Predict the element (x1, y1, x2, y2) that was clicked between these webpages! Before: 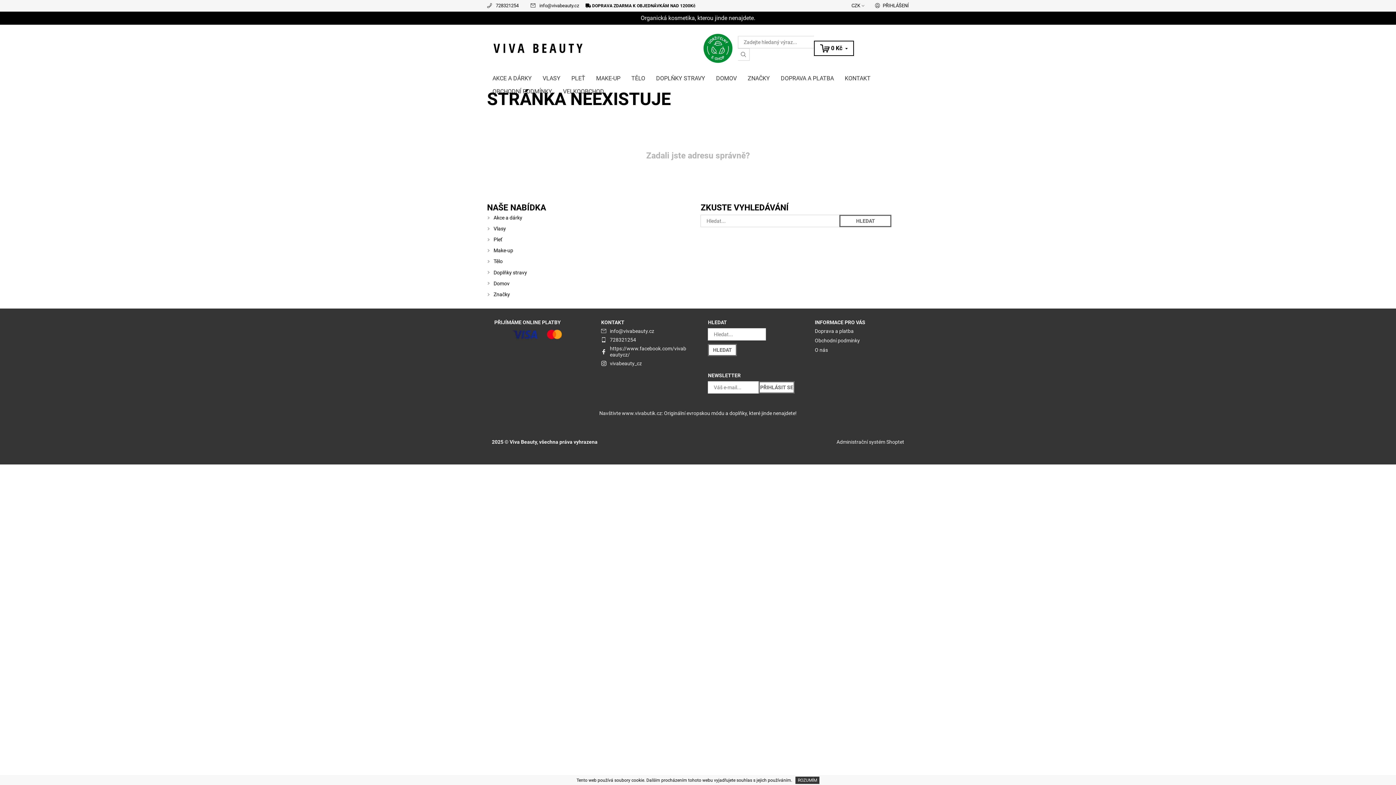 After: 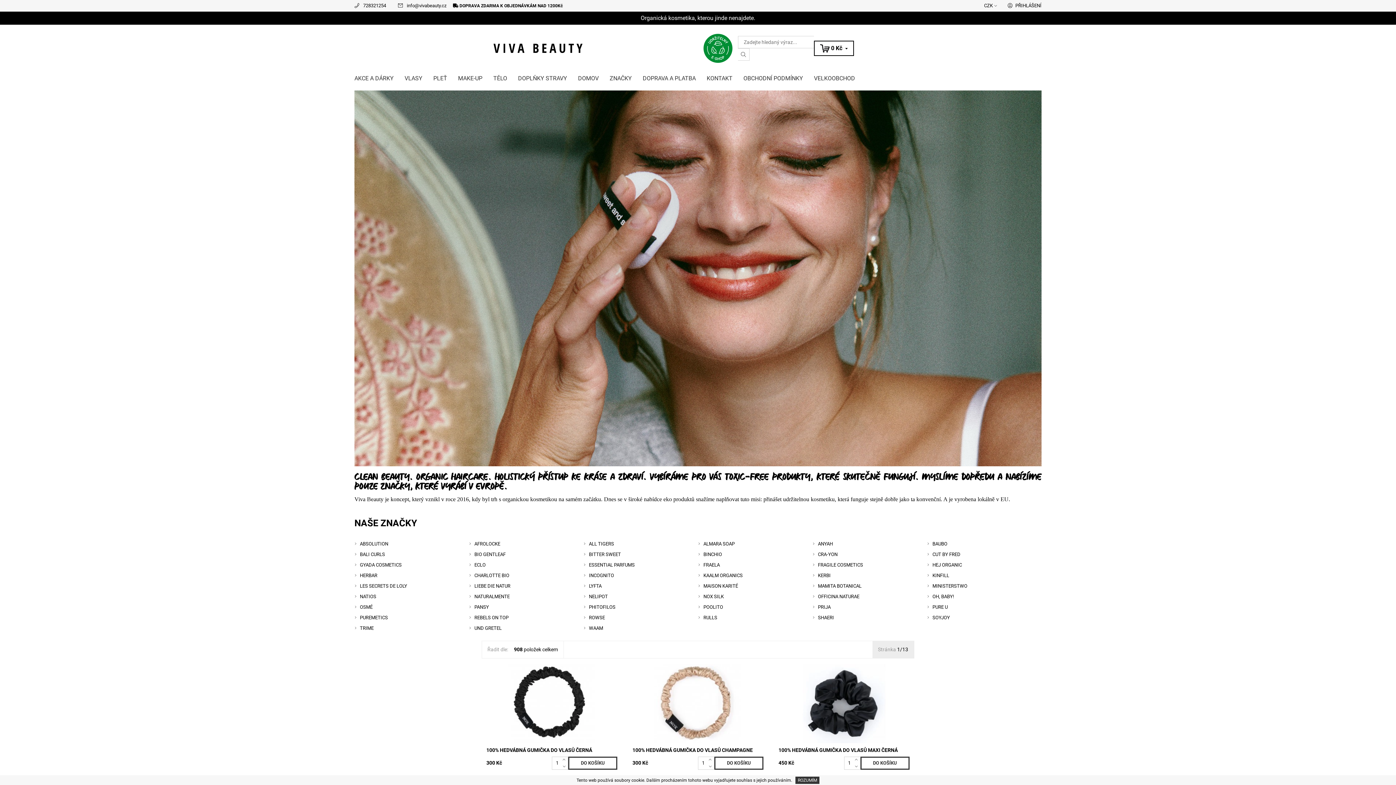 Action: label: Značky bbox: (493, 291, 510, 297)